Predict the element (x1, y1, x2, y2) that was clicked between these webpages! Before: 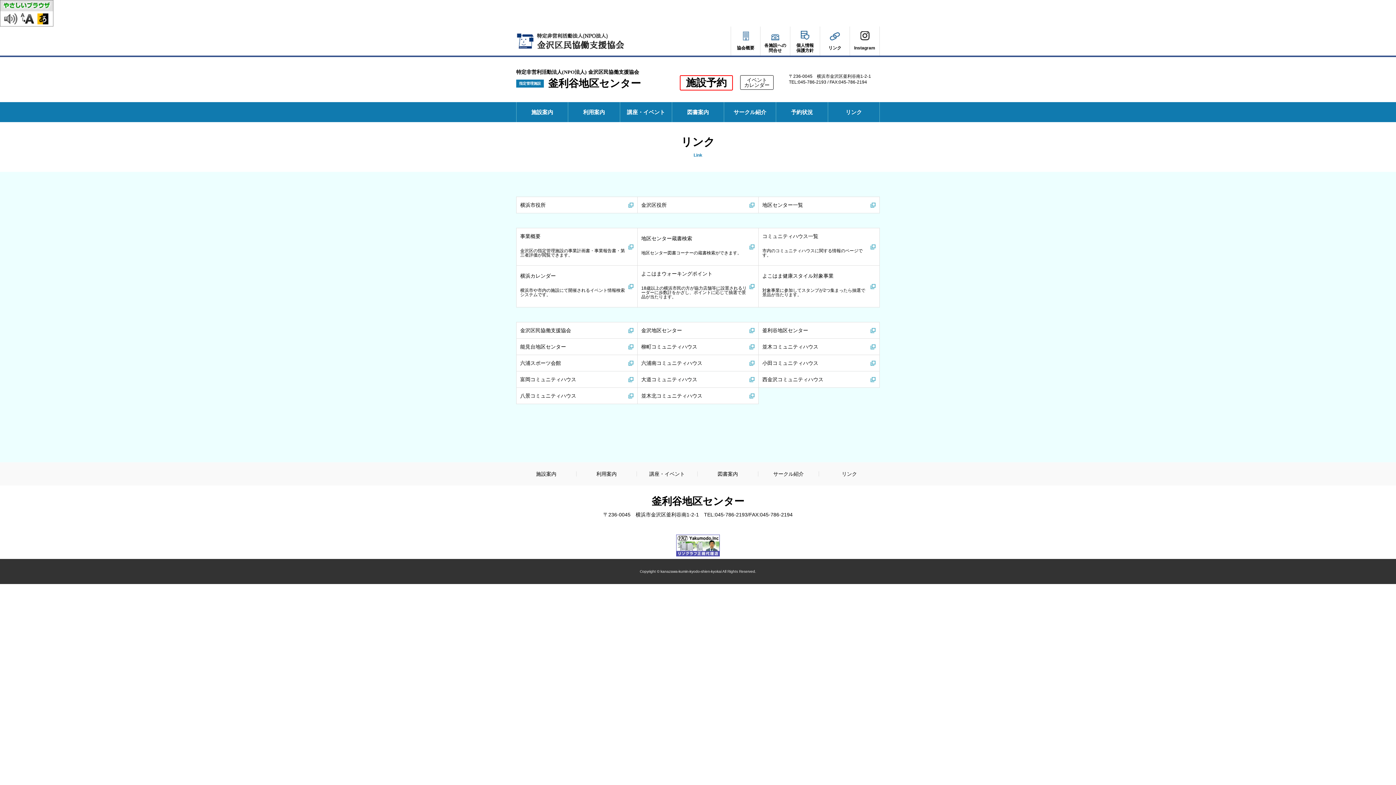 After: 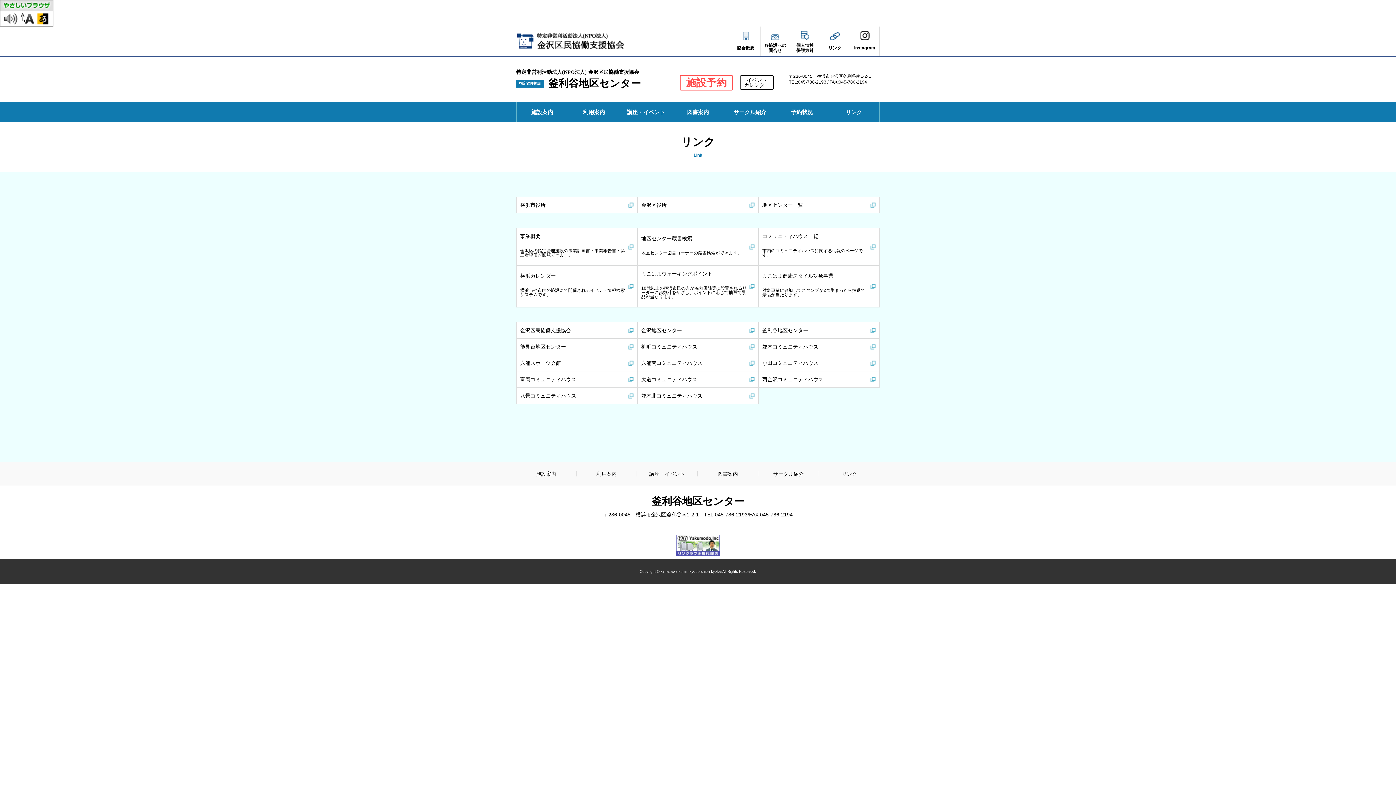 Action: bbox: (680, 75, 733, 90) label: 施設予約
別ウィンドウで開く